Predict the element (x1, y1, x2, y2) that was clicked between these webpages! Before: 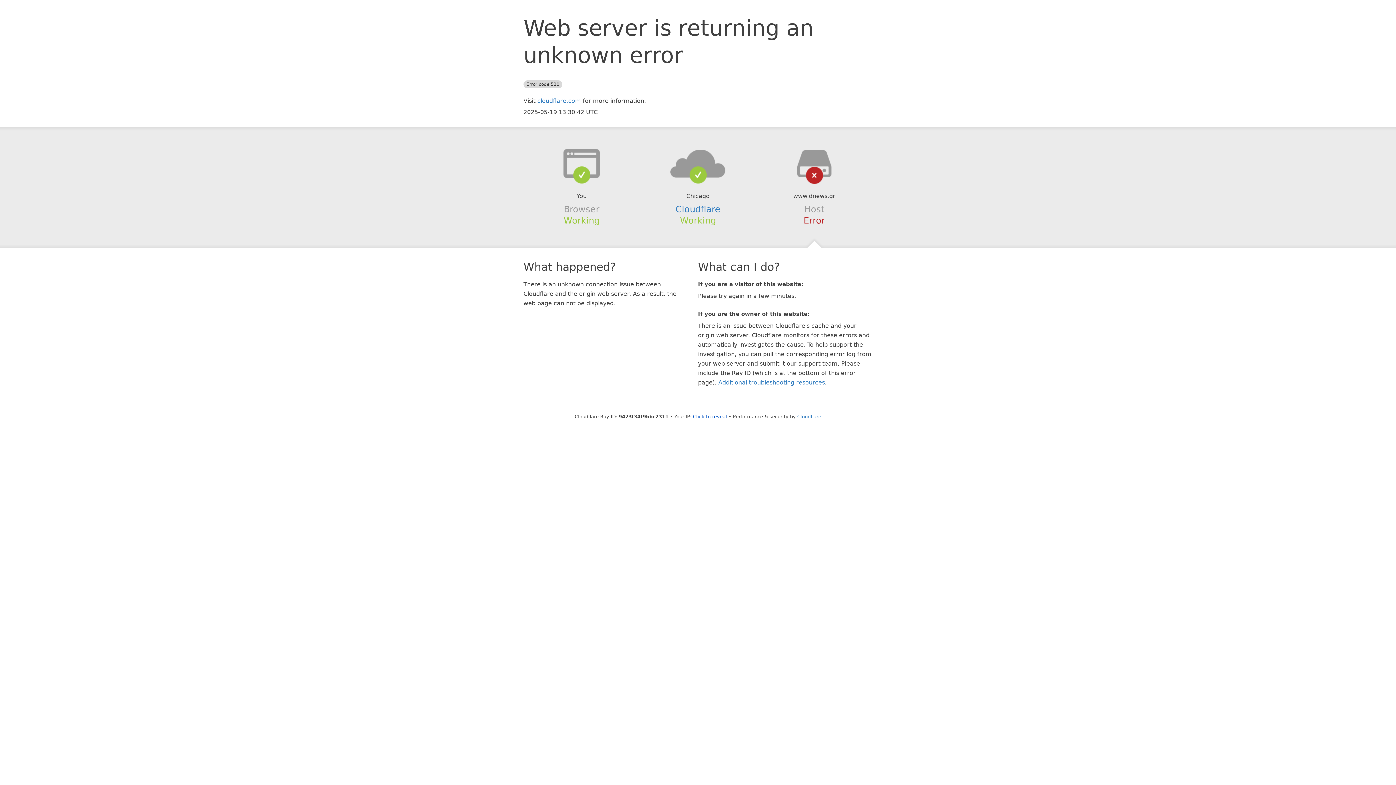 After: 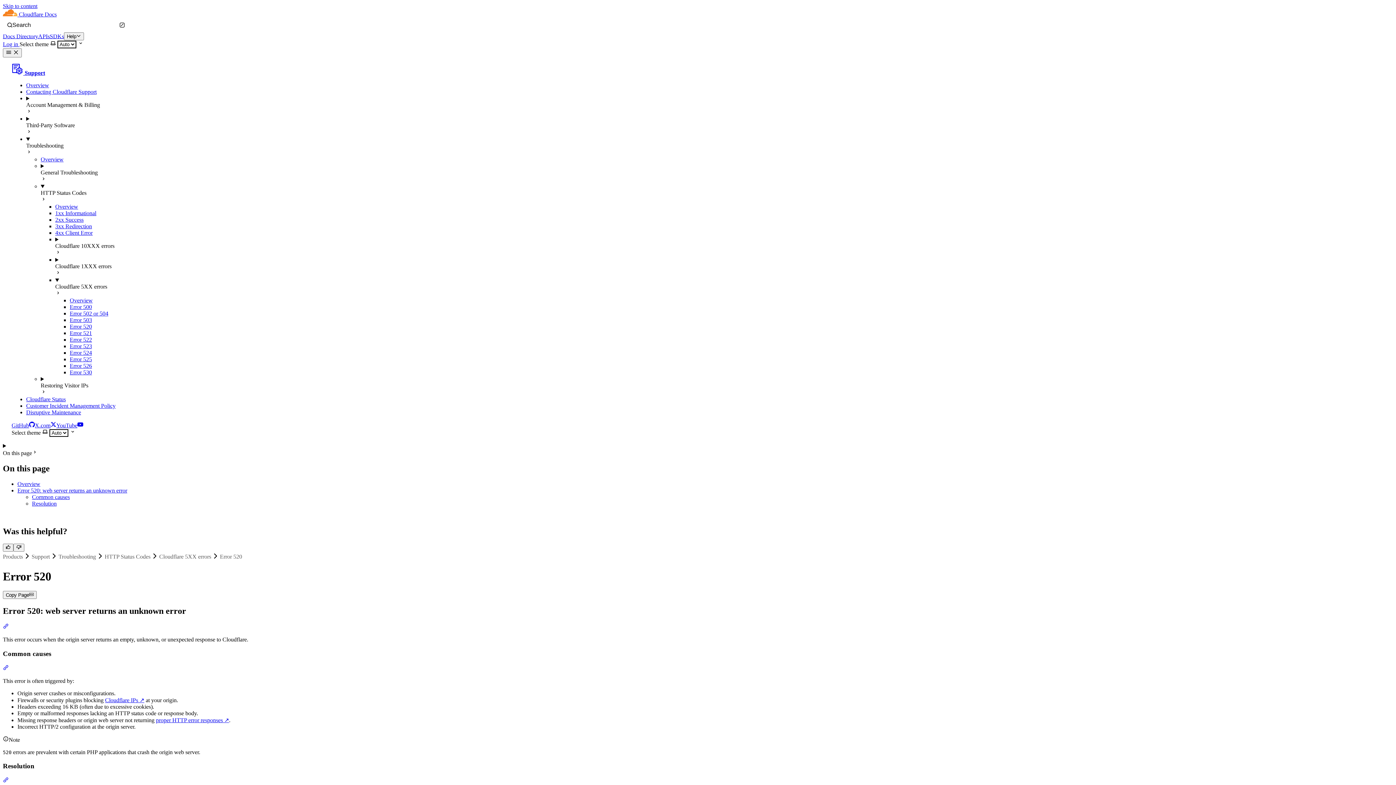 Action: bbox: (718, 379, 825, 386) label: Additional troubleshooting resources